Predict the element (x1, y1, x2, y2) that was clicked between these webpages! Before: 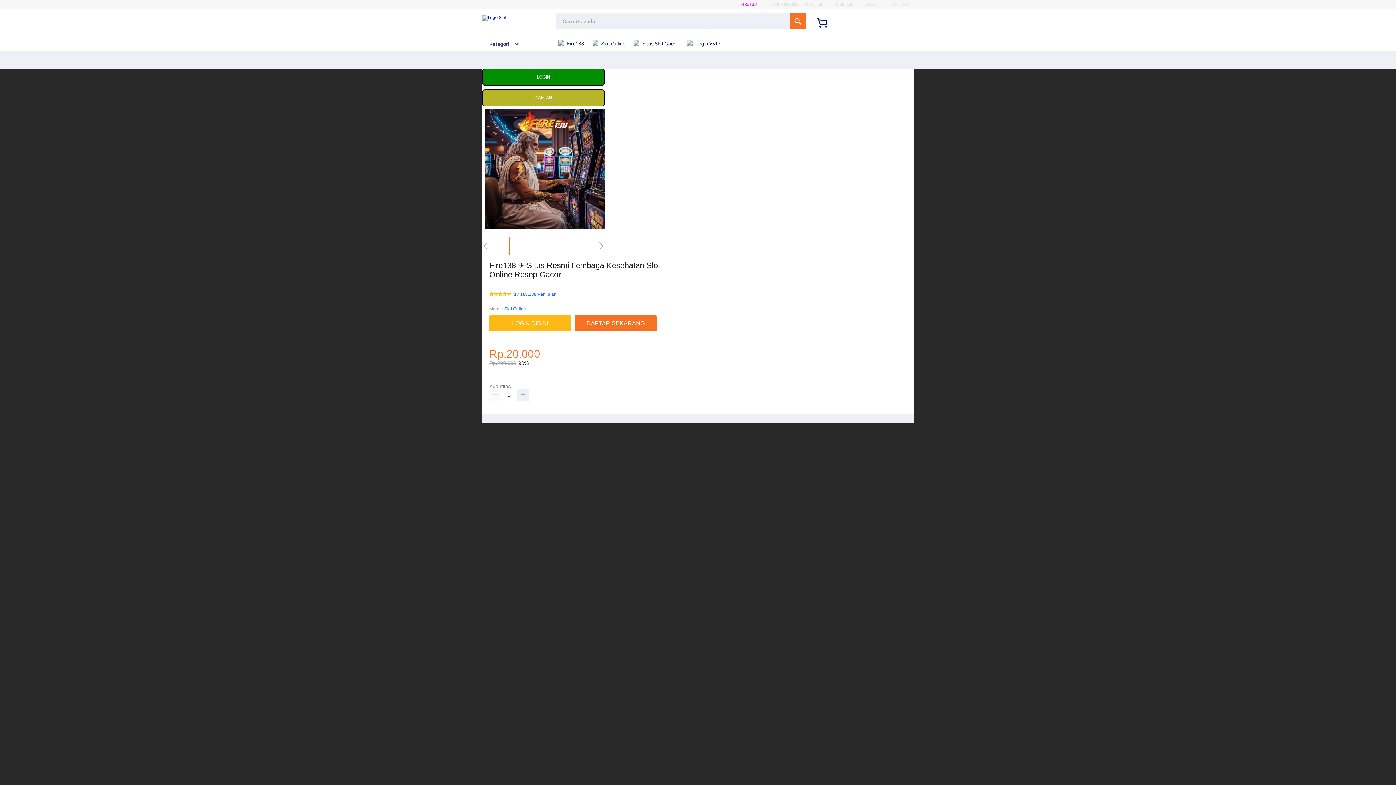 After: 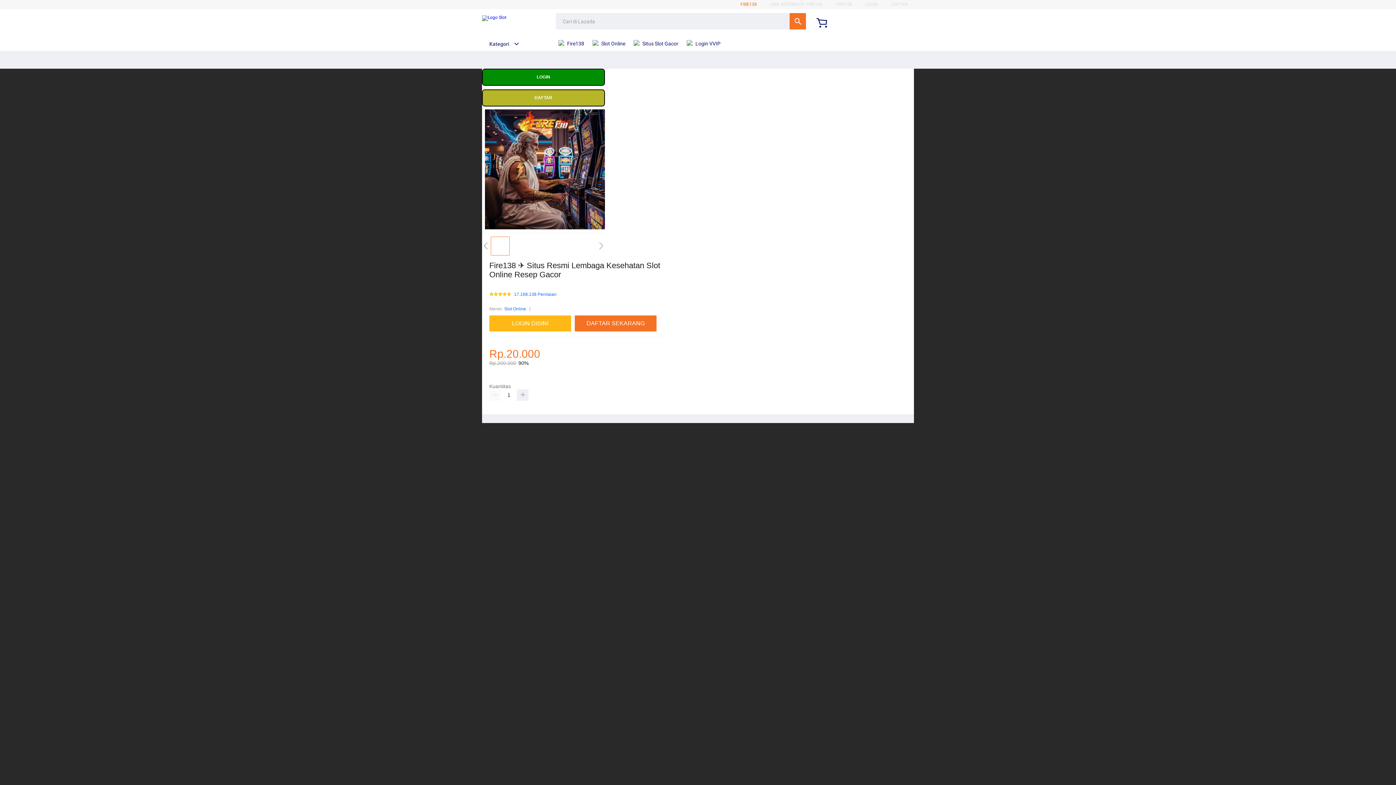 Action: bbox: (740, 1, 757, 6) label: FIRE138